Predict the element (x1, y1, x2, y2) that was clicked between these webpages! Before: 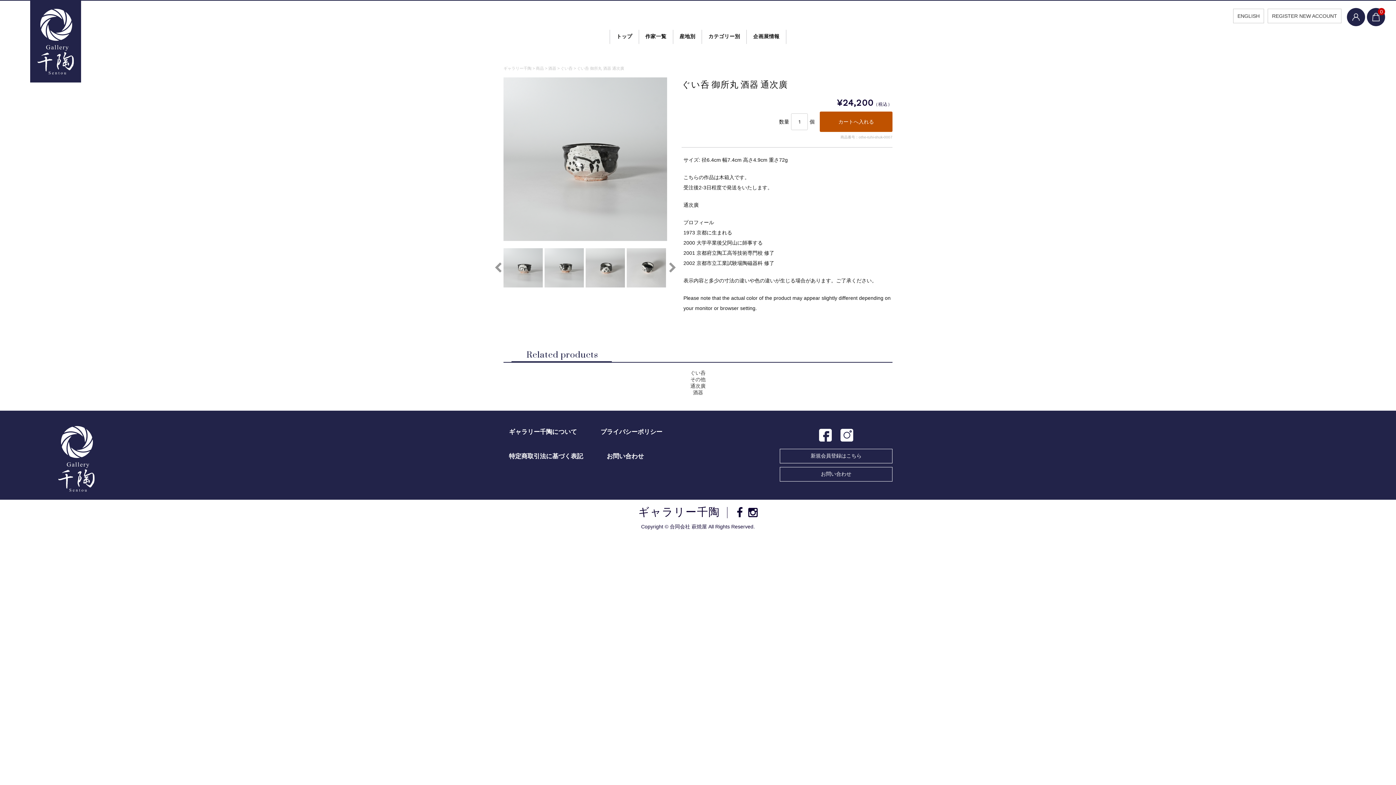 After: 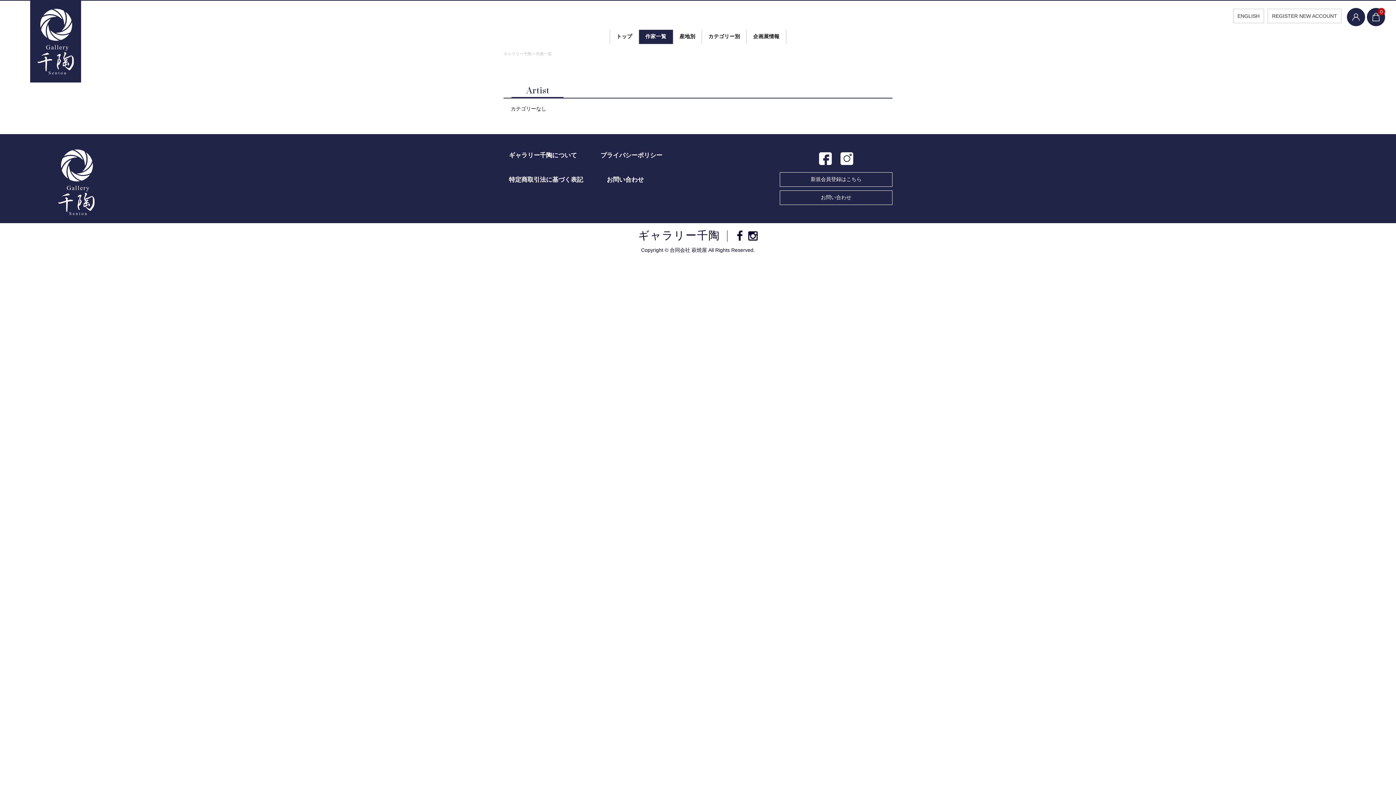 Action: bbox: (639, 29, 673, 43) label: 作家一覧